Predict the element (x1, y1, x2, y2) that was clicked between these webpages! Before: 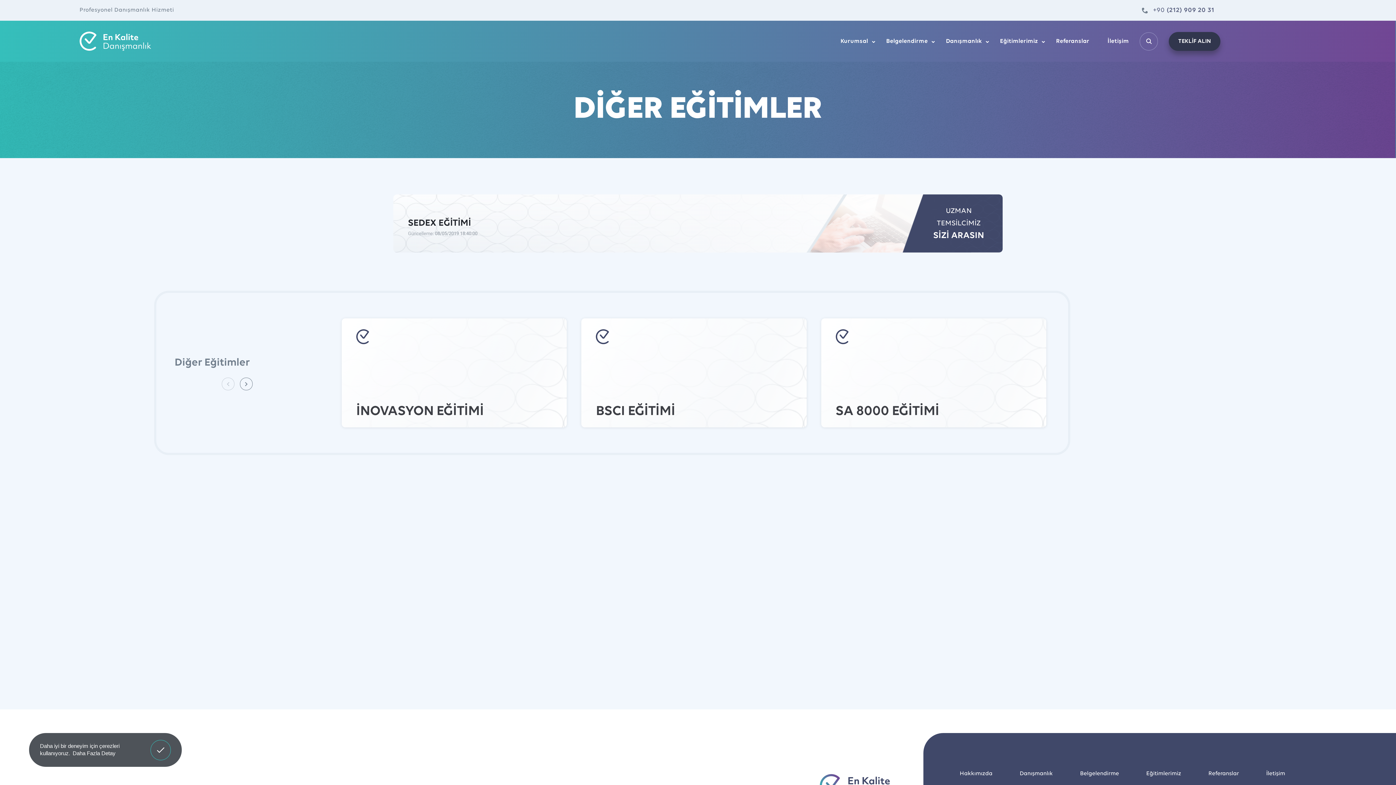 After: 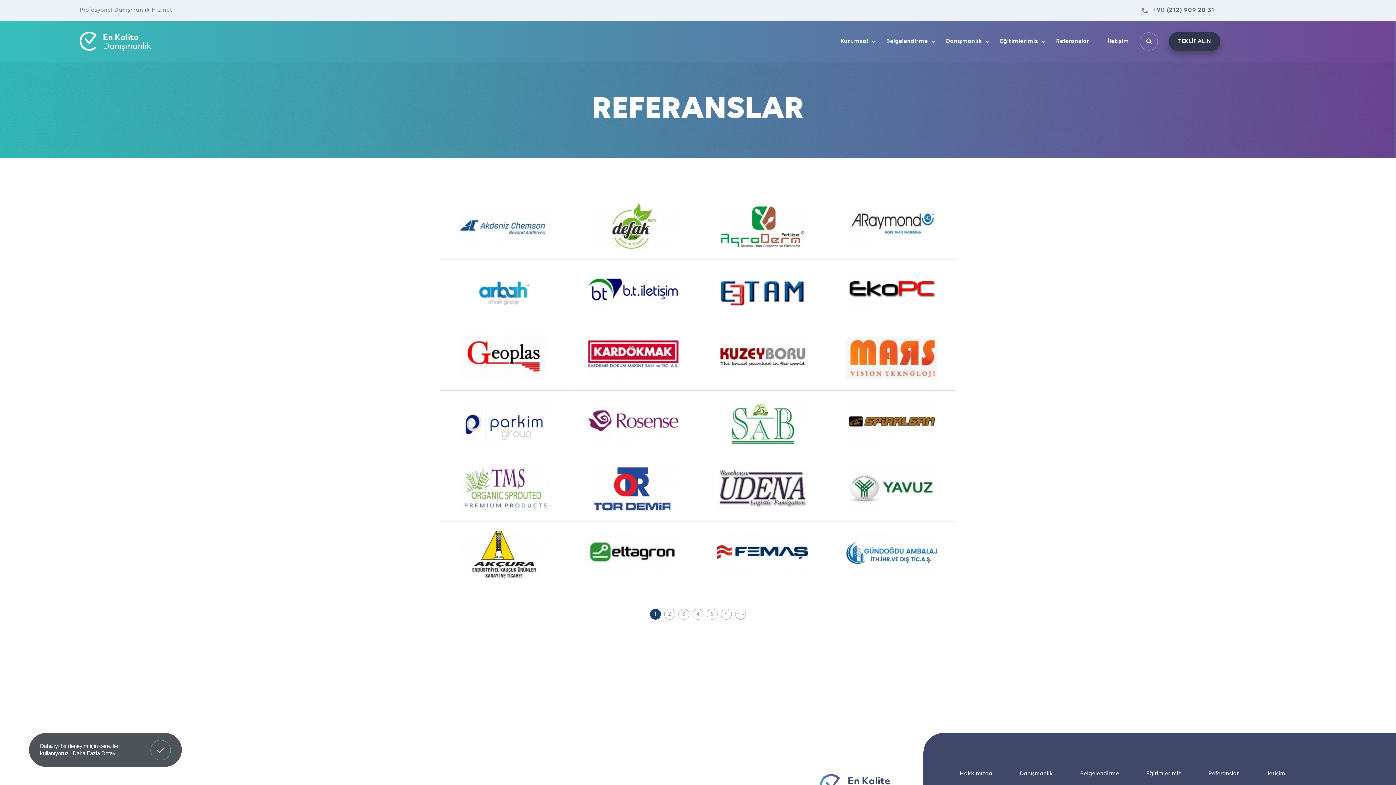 Action: bbox: (1208, 769, 1239, 778) label: Referanslar